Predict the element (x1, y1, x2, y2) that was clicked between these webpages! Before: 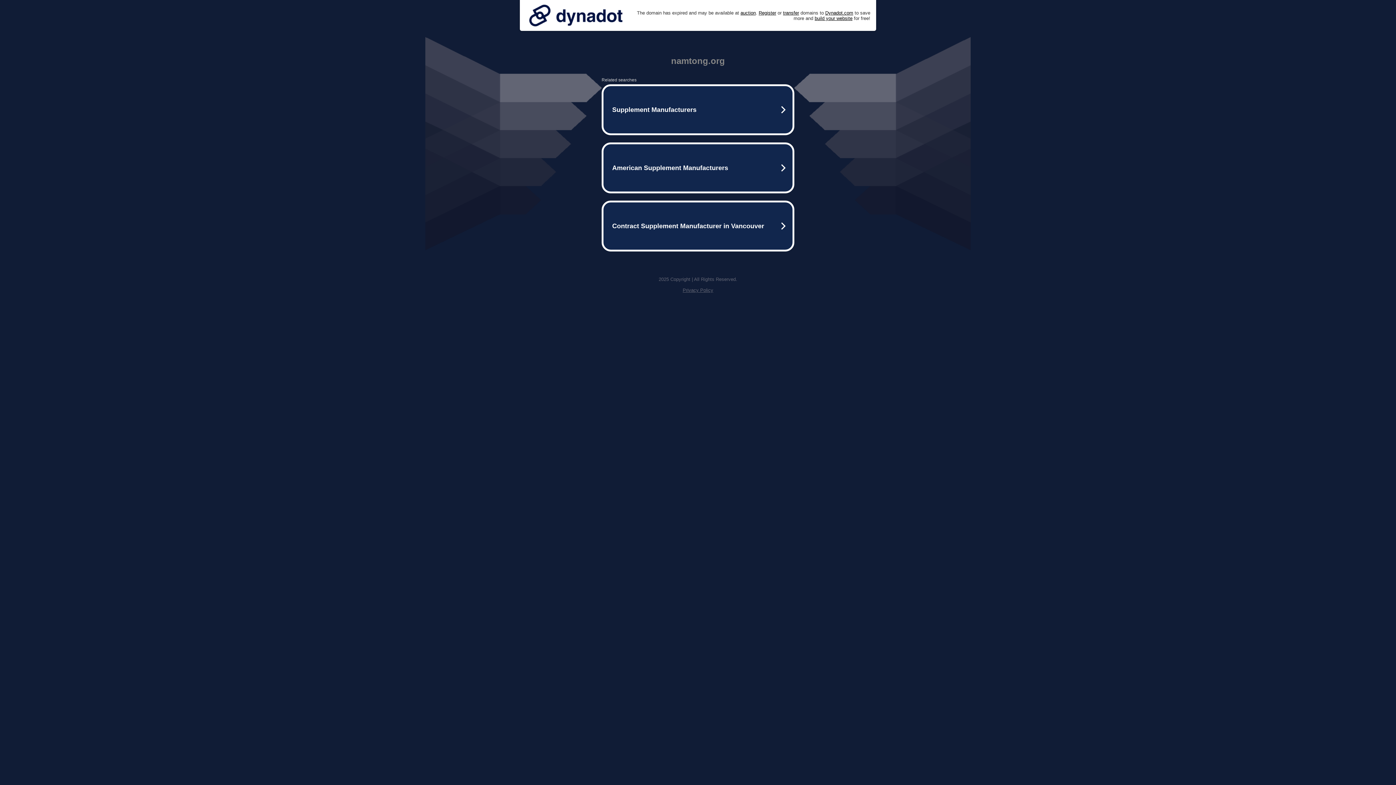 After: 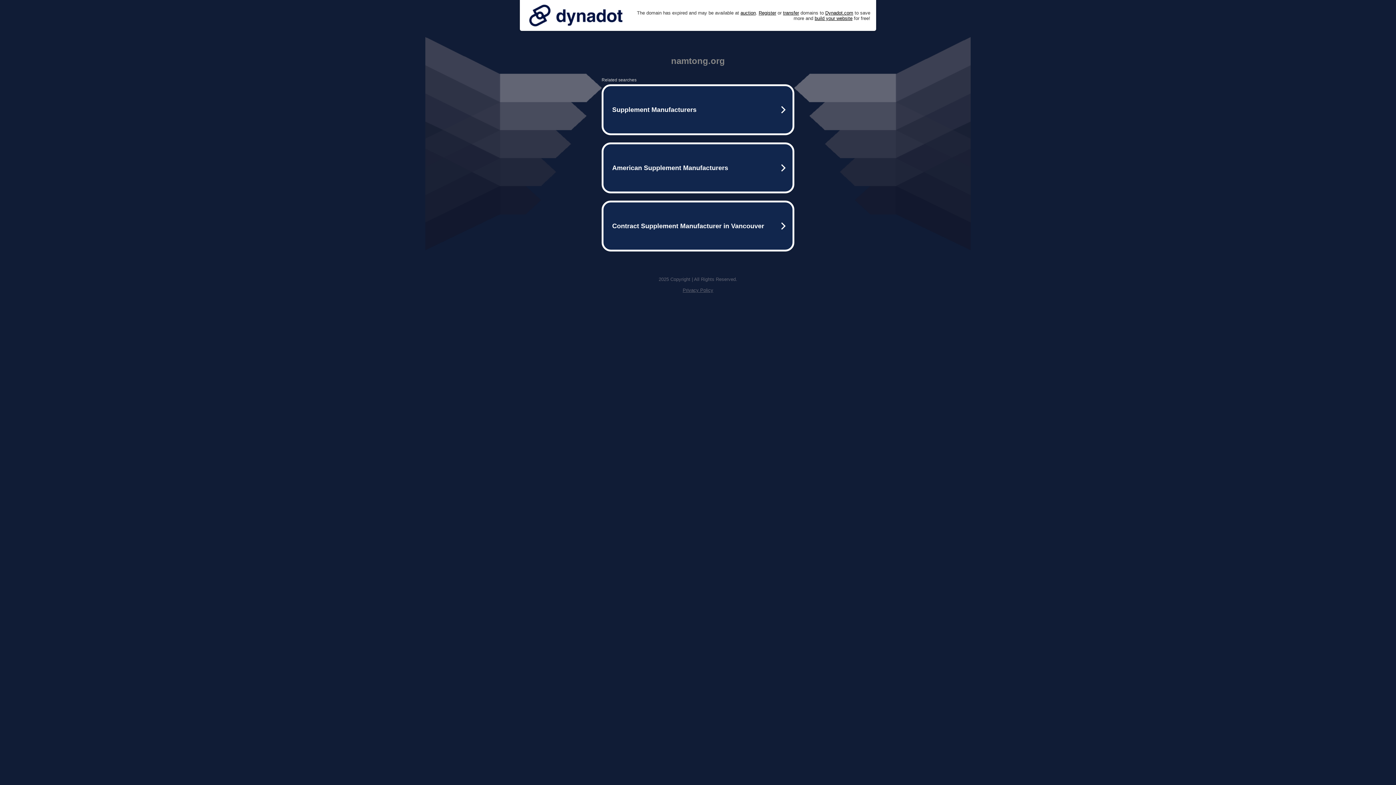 Action: label: Privacy Policy bbox: (682, 287, 713, 293)